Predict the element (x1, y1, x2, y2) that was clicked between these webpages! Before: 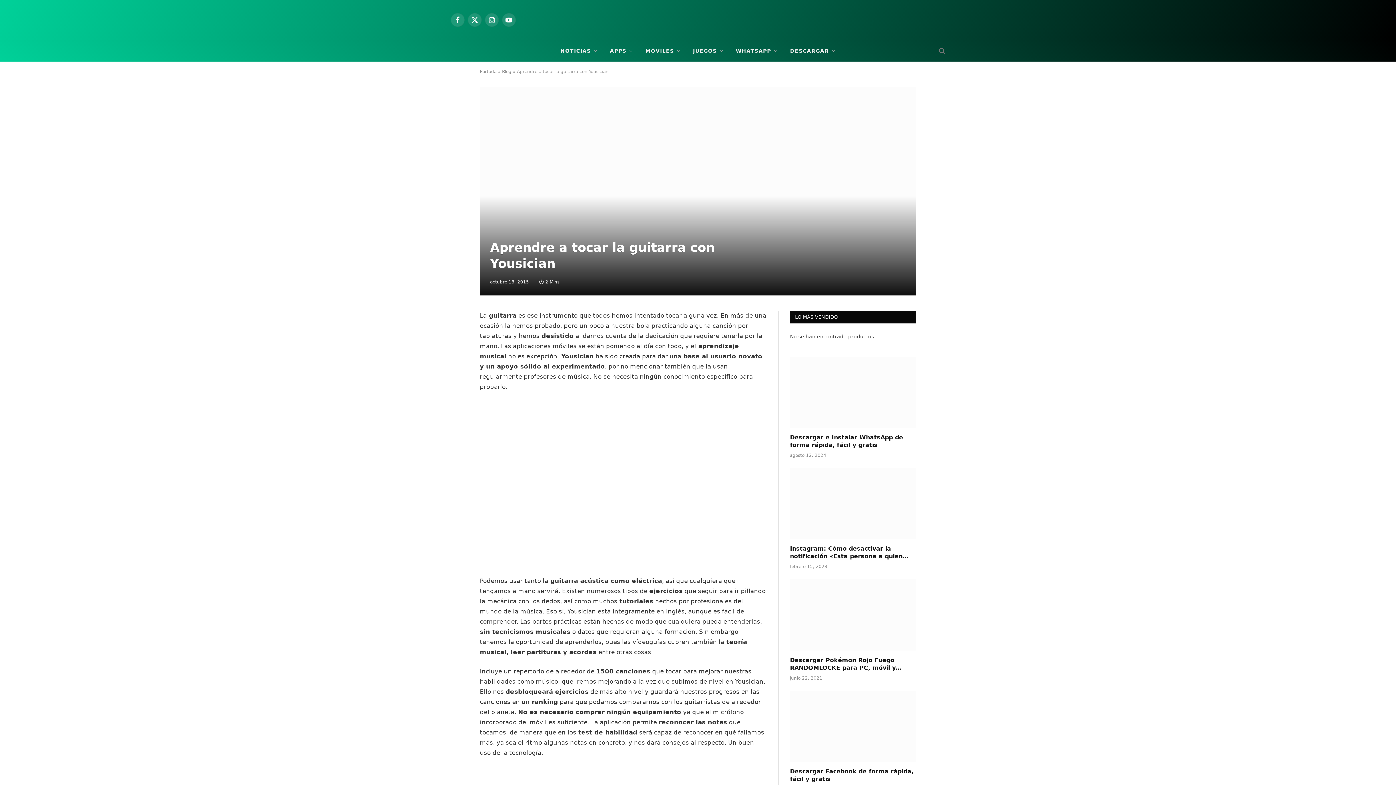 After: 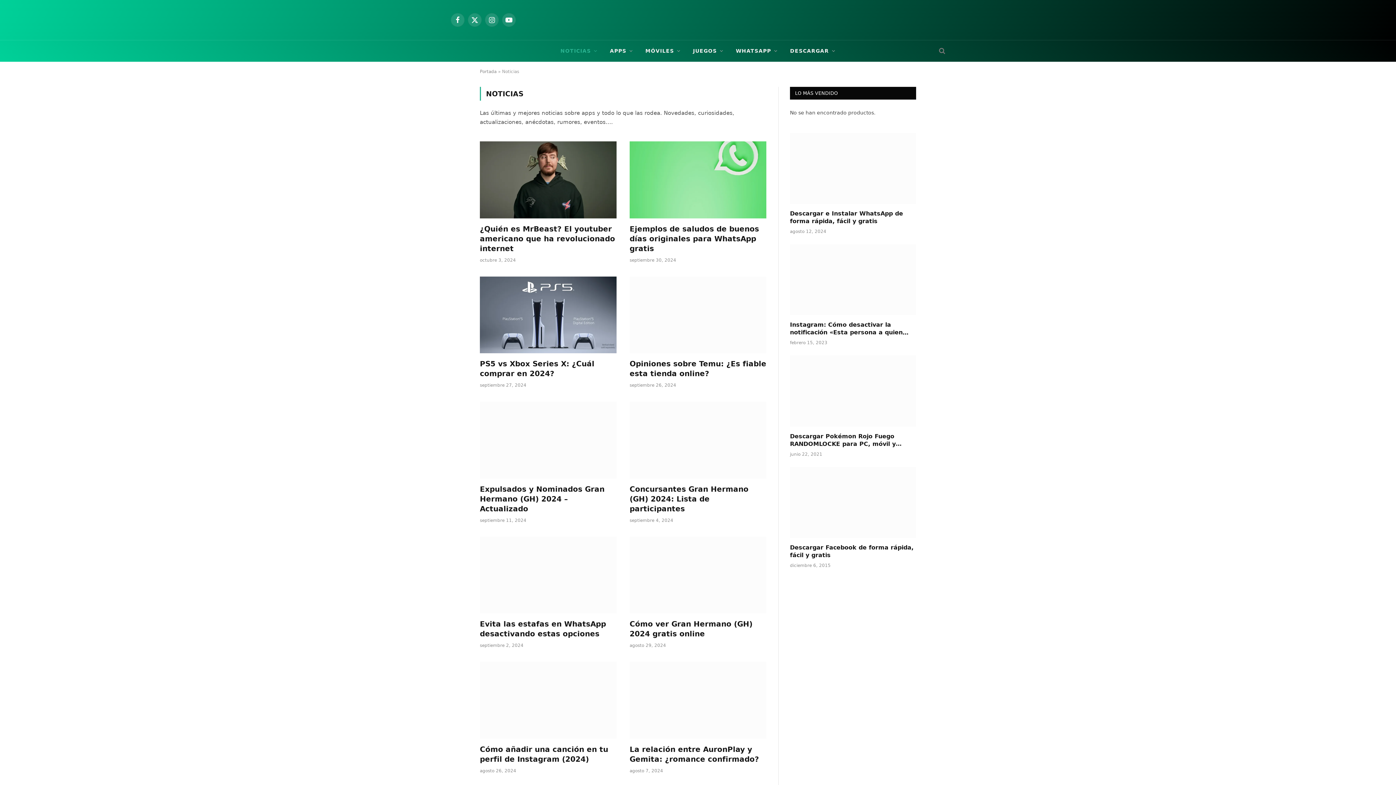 Action: bbox: (554, 40, 603, 61) label: NOTICIAS